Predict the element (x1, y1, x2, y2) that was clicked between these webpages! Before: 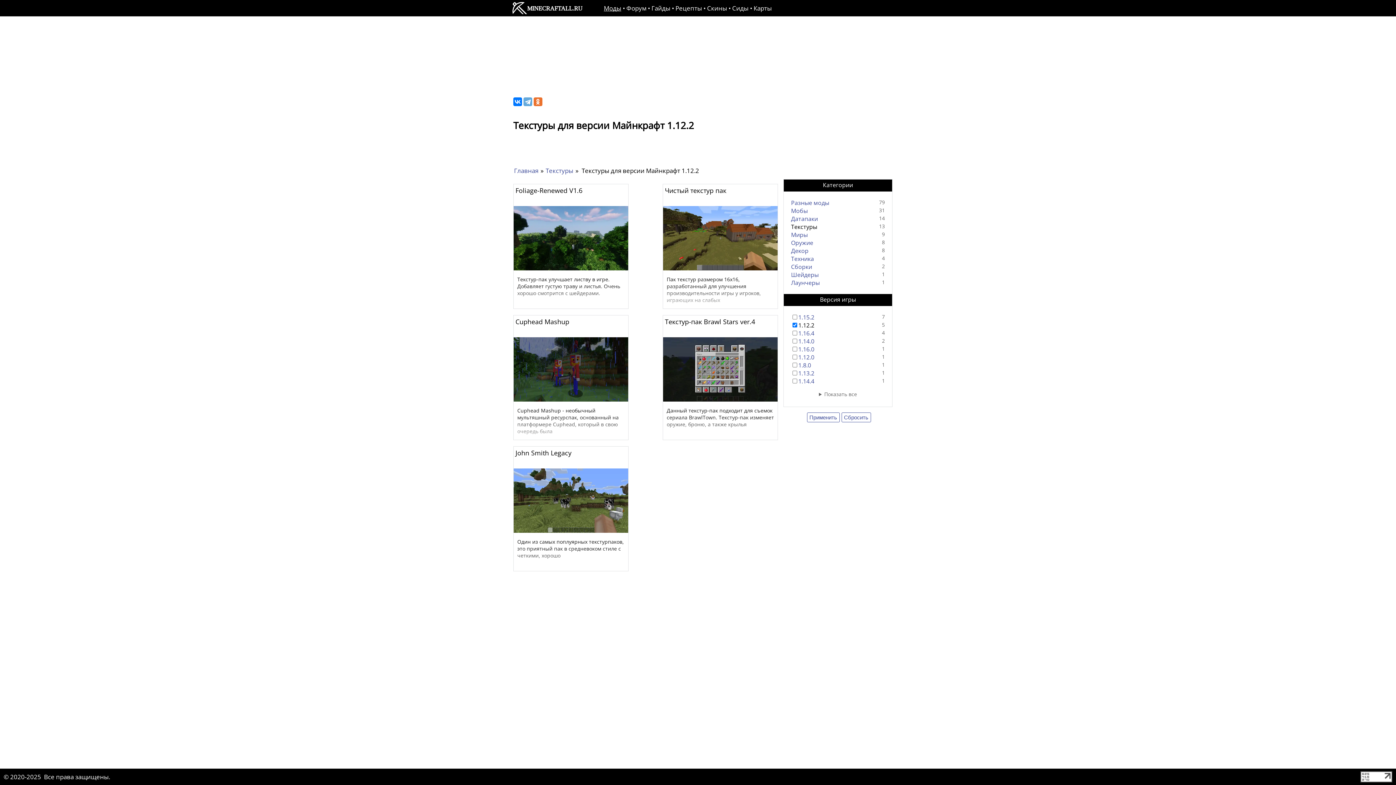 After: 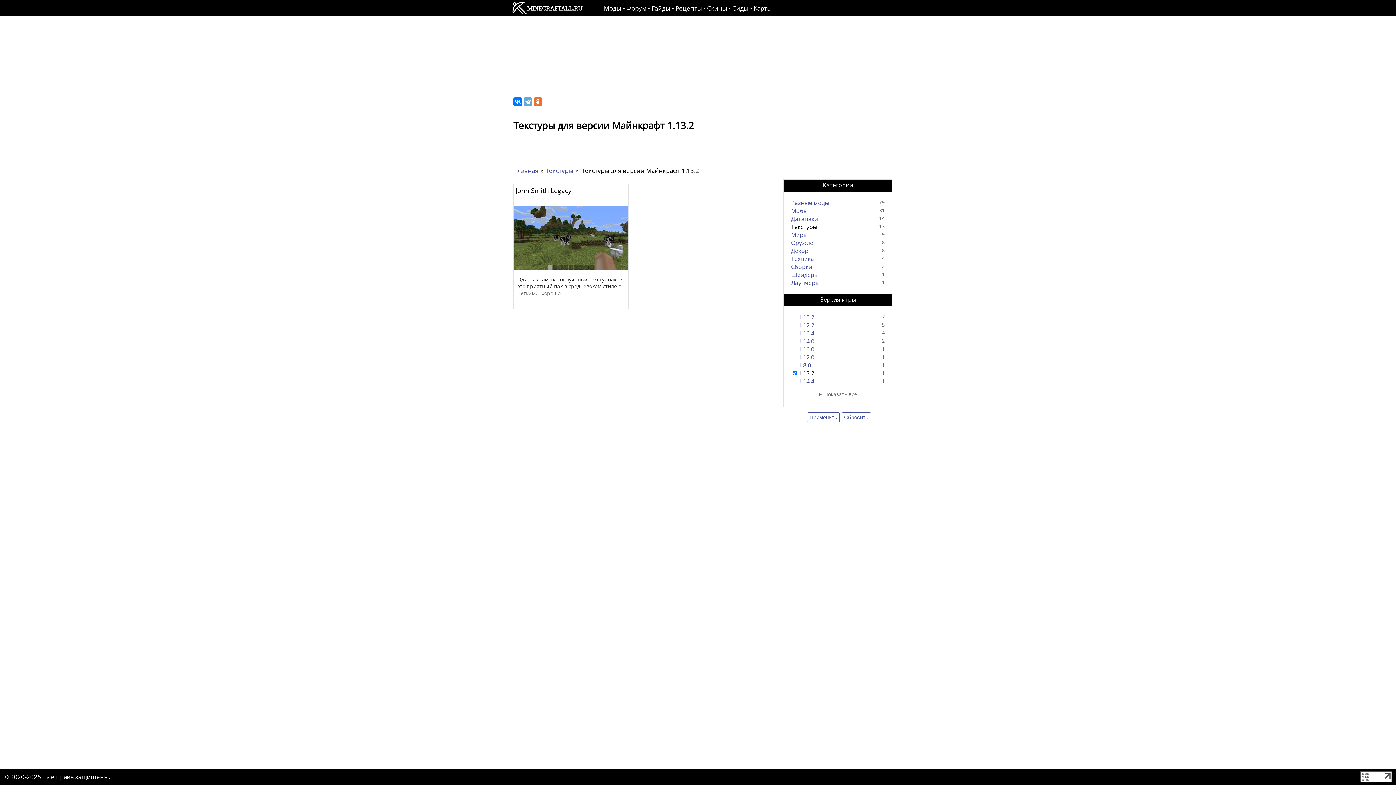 Action: bbox: (798, 369, 814, 377) label: 1.13.2